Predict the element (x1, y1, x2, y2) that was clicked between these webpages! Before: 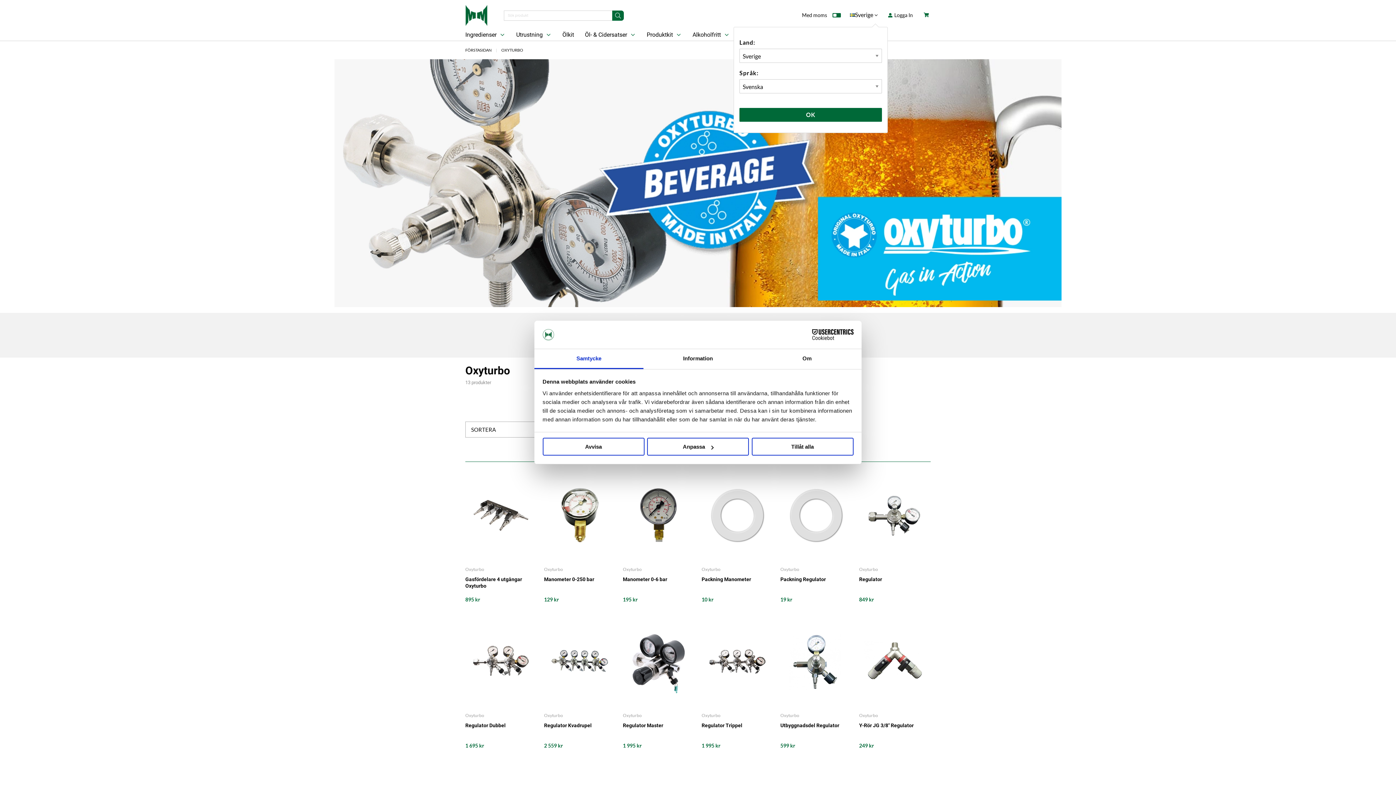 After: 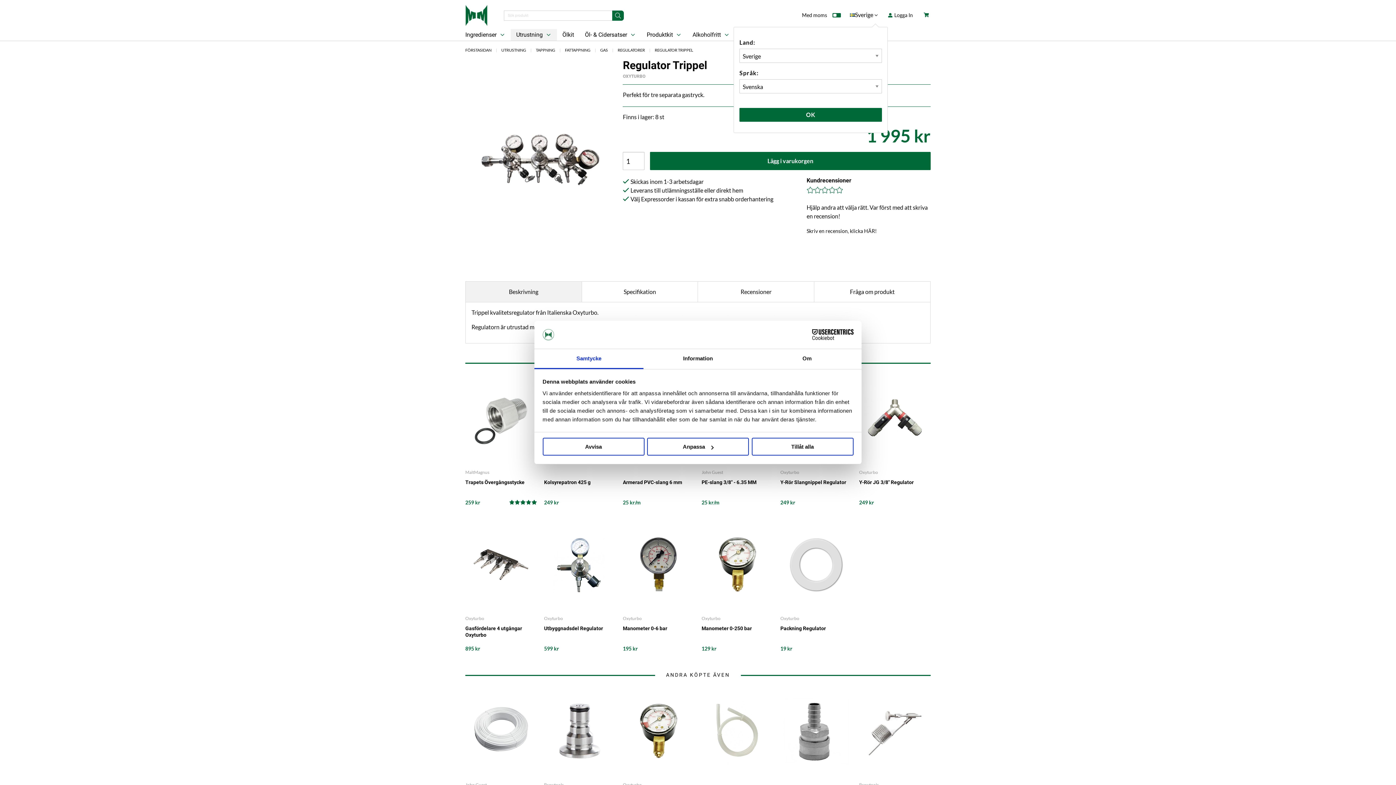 Action: bbox: (701, 614, 773, 709)